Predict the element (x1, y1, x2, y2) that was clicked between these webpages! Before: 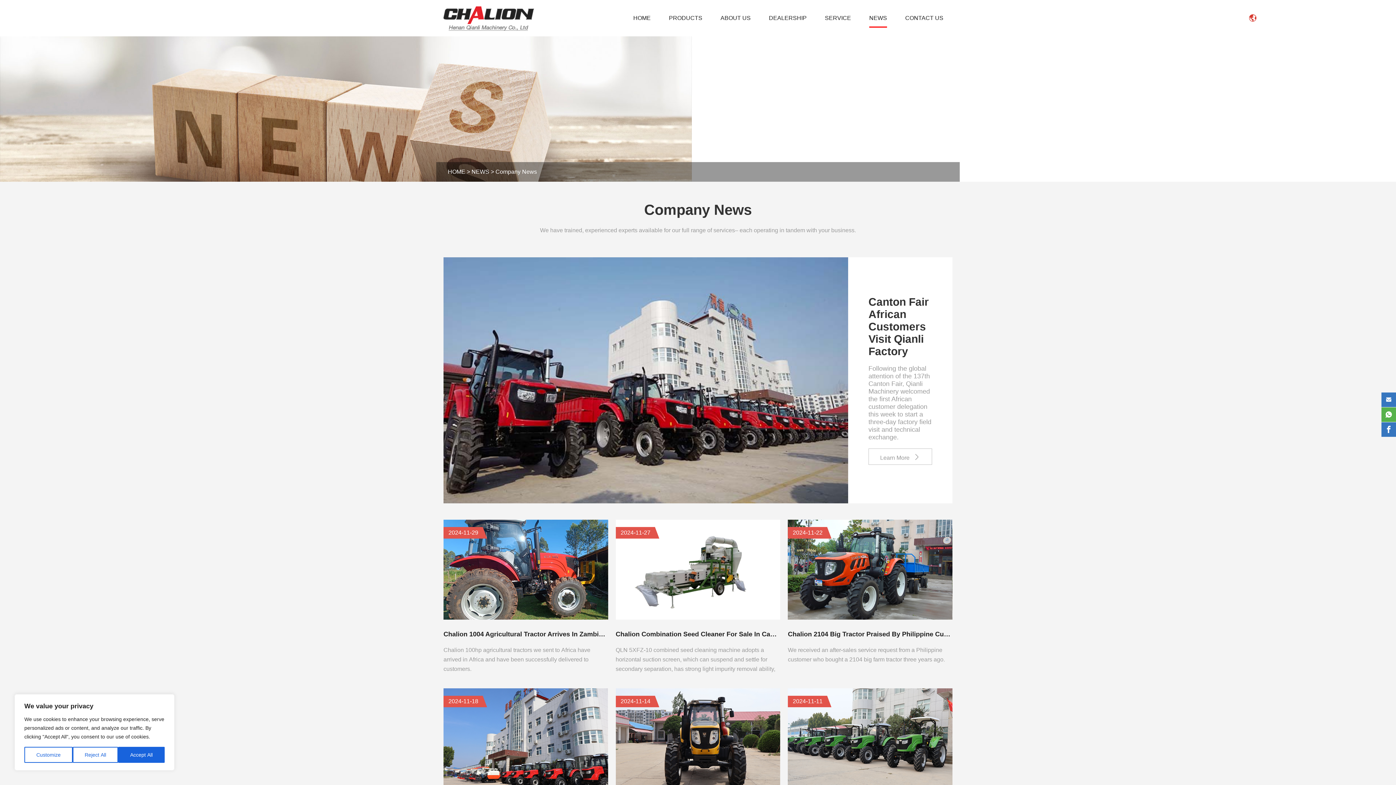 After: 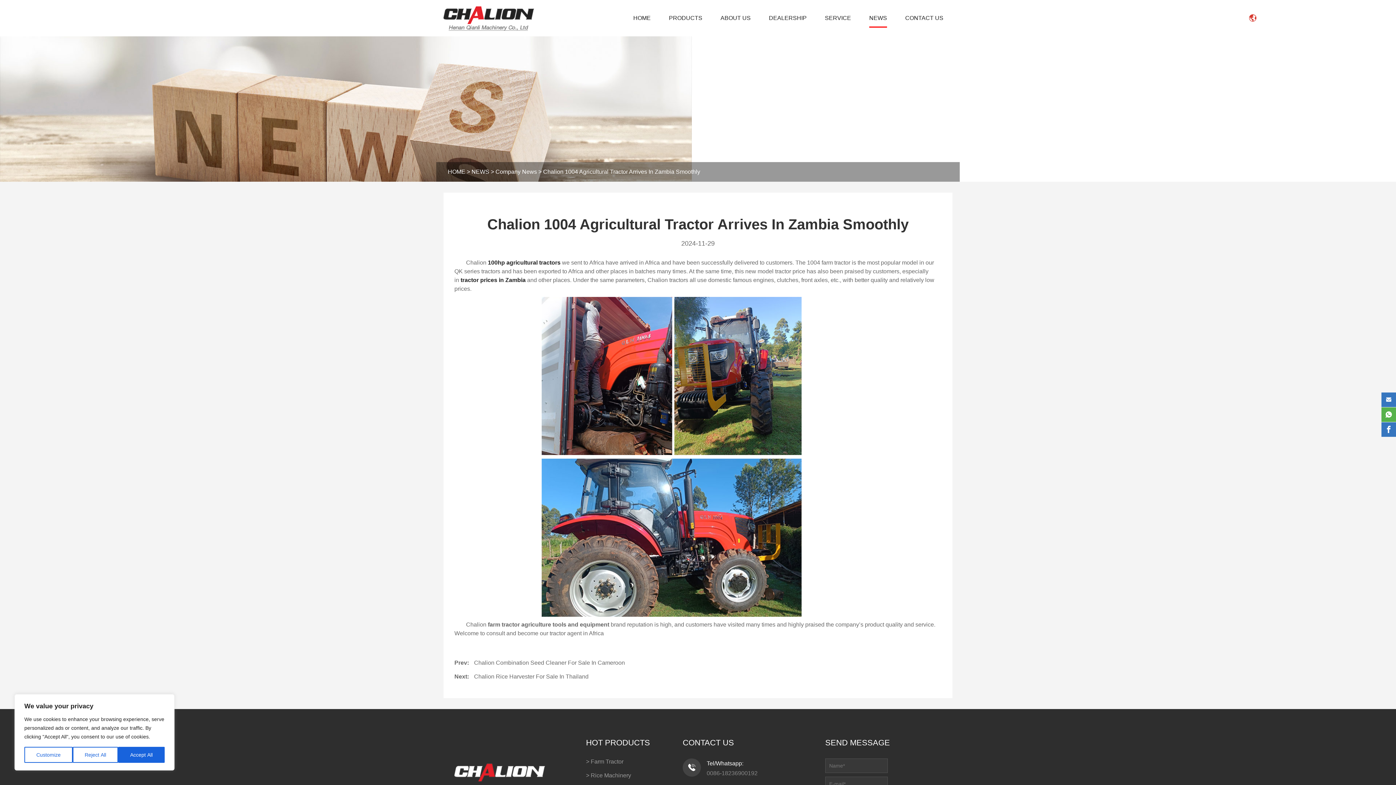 Action: label: 2024-11-29
Chalion 1004 Agricultural Tractor Arrives In Zambia Smoothly

Chalion 100hp agricultural tractors we sent to Africa have arrived in Africa and have been successfully delivered to customers. bbox: (443, 520, 608, 674)